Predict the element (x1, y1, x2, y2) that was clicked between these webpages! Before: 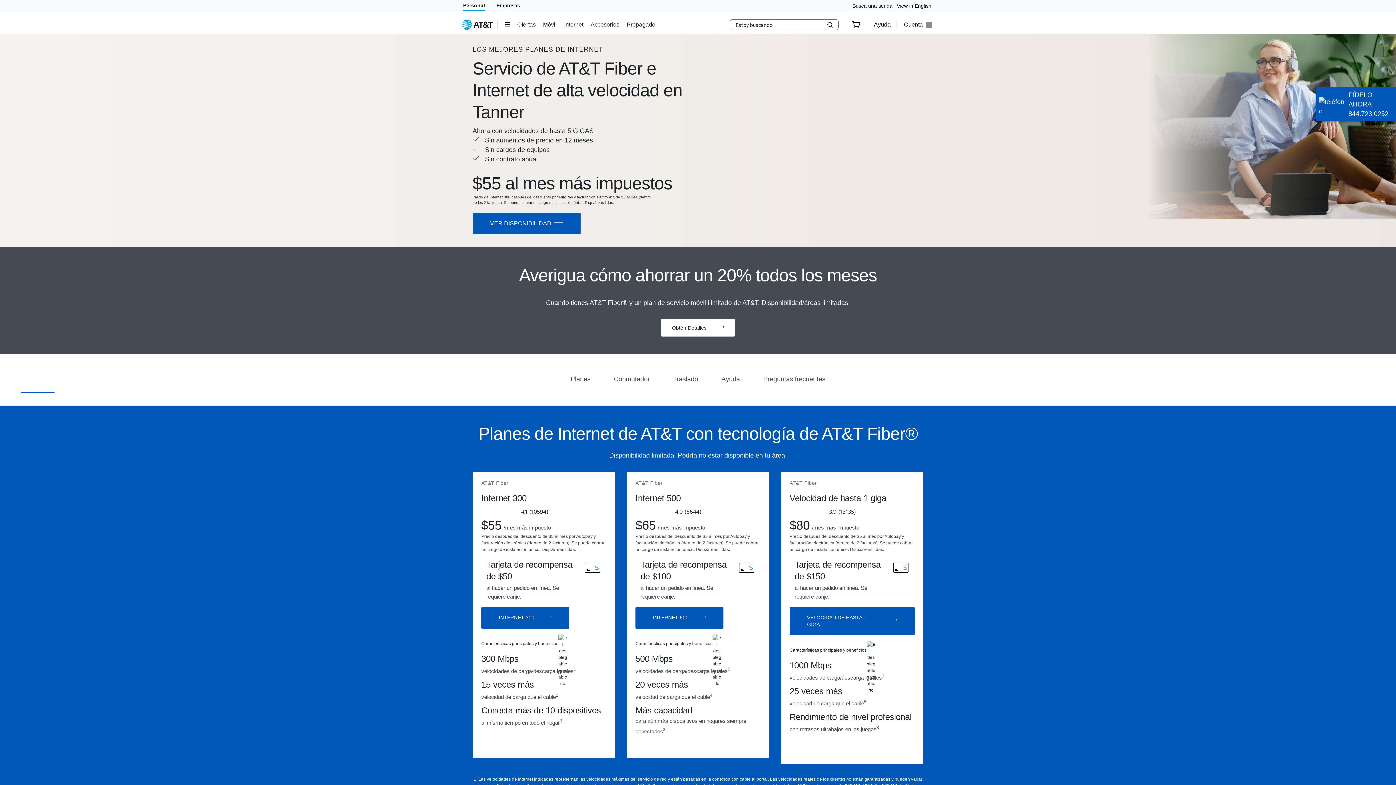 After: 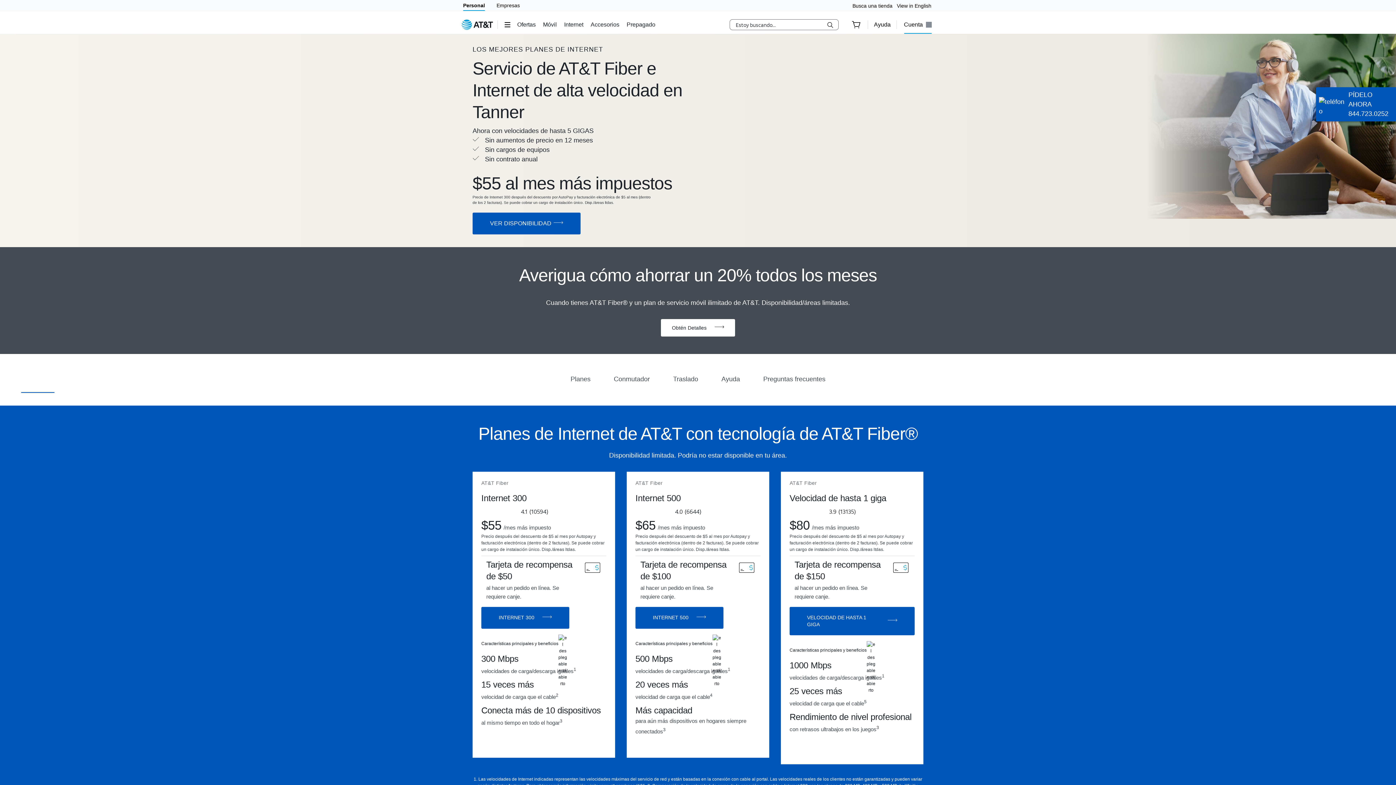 Action: bbox: (904, 15, 931, 33) label: Cuenta